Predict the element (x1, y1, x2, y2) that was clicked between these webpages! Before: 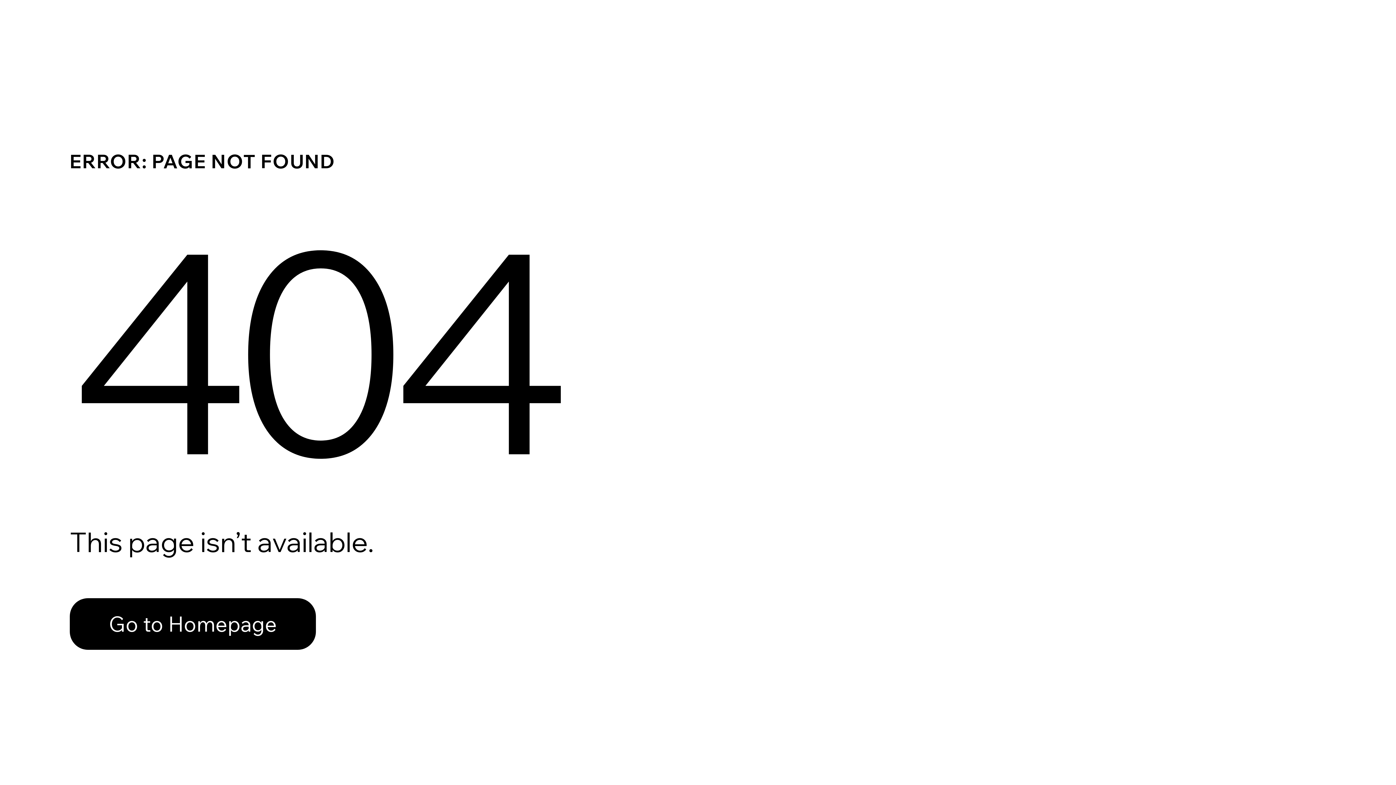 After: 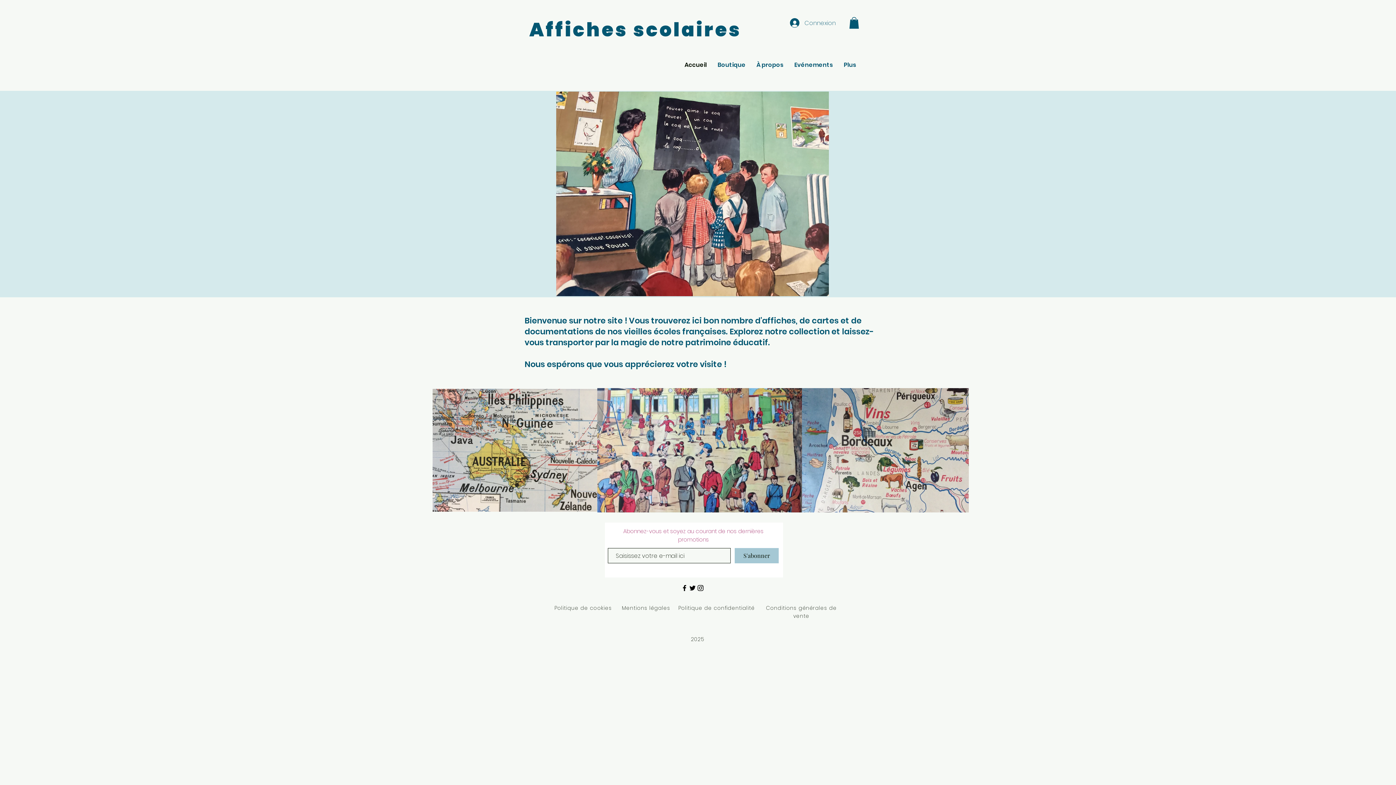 Action: label: Go to Homepage bbox: (69, 582, 768, 659)